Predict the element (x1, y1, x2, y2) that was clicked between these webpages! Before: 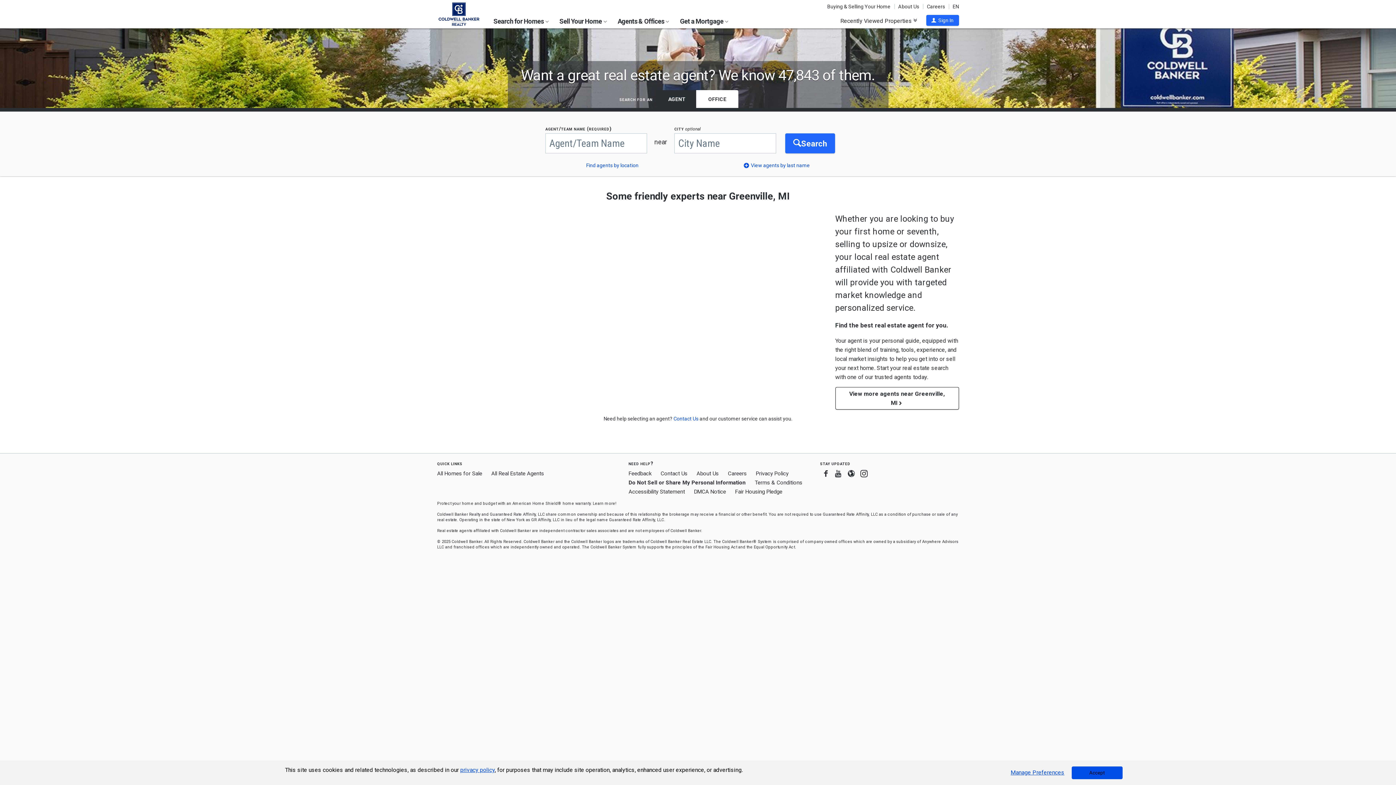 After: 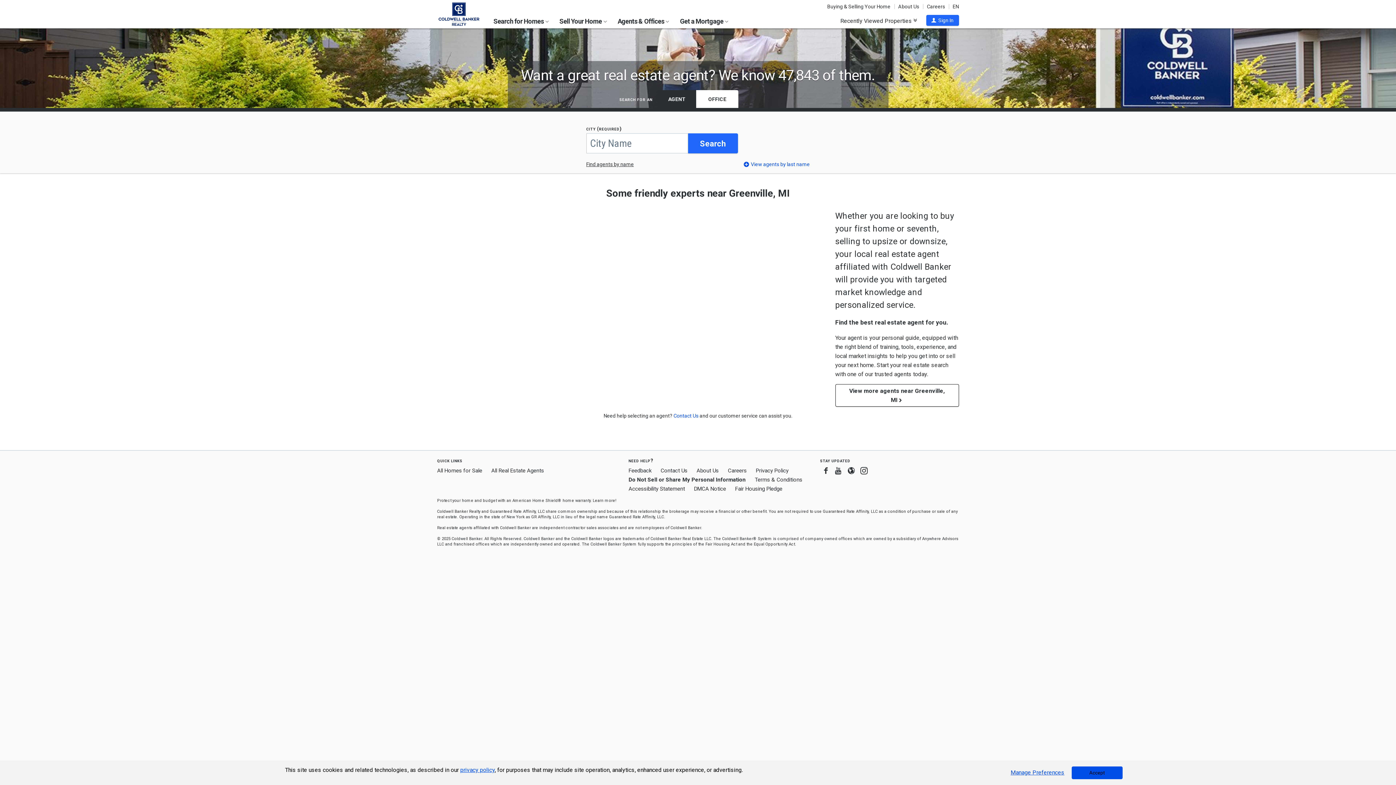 Action: bbox: (586, 162, 638, 168) label: Find agents by location